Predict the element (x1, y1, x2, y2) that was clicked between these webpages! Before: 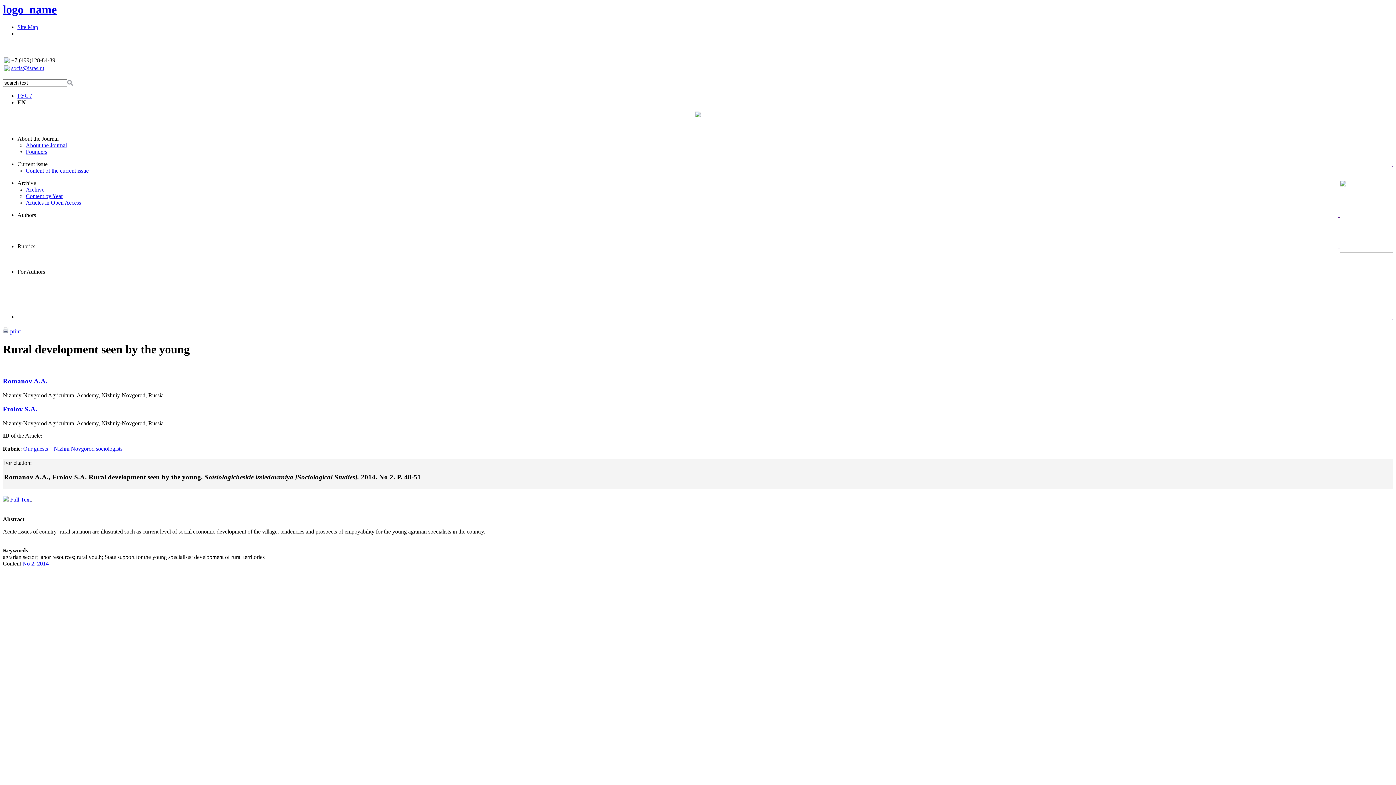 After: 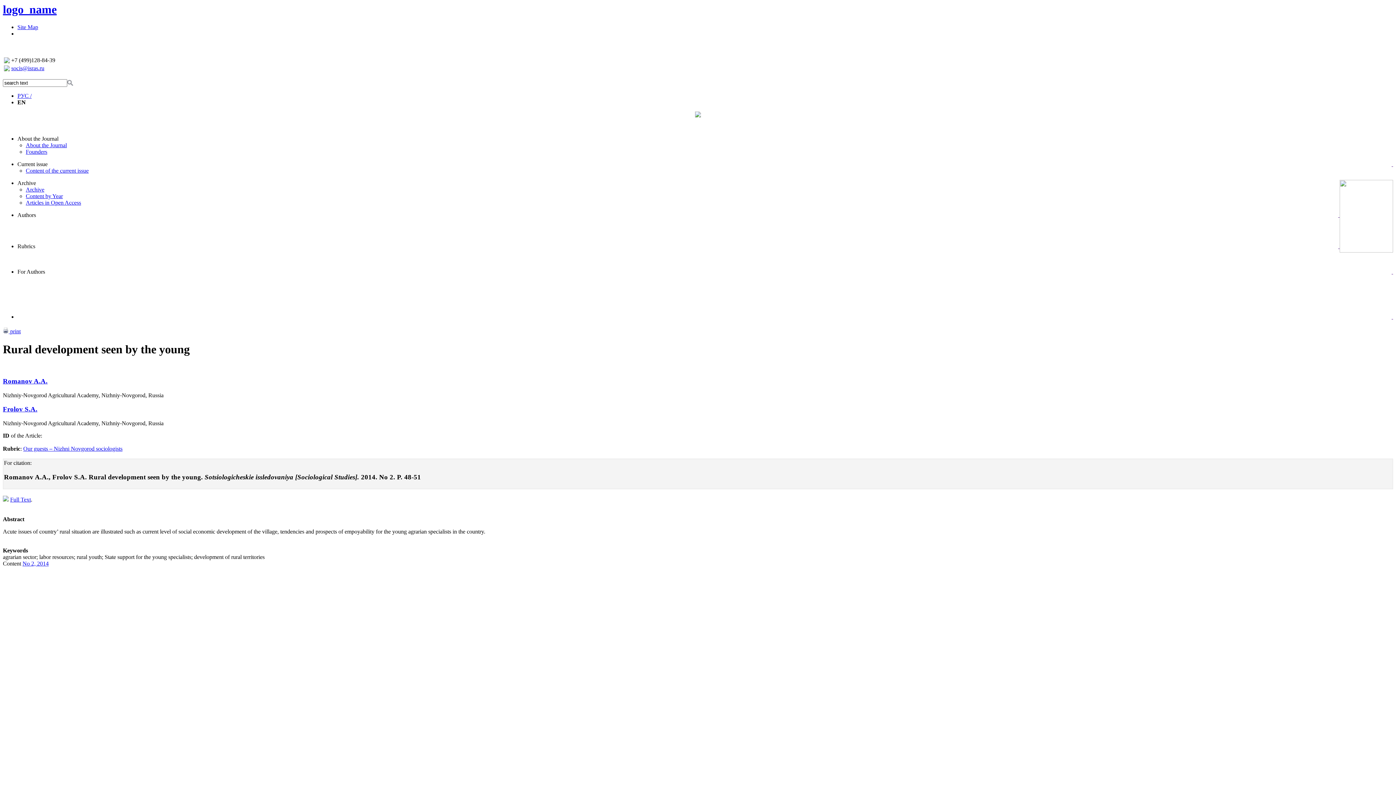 Action: bbox: (1338, 243, 1340, 249) label:  